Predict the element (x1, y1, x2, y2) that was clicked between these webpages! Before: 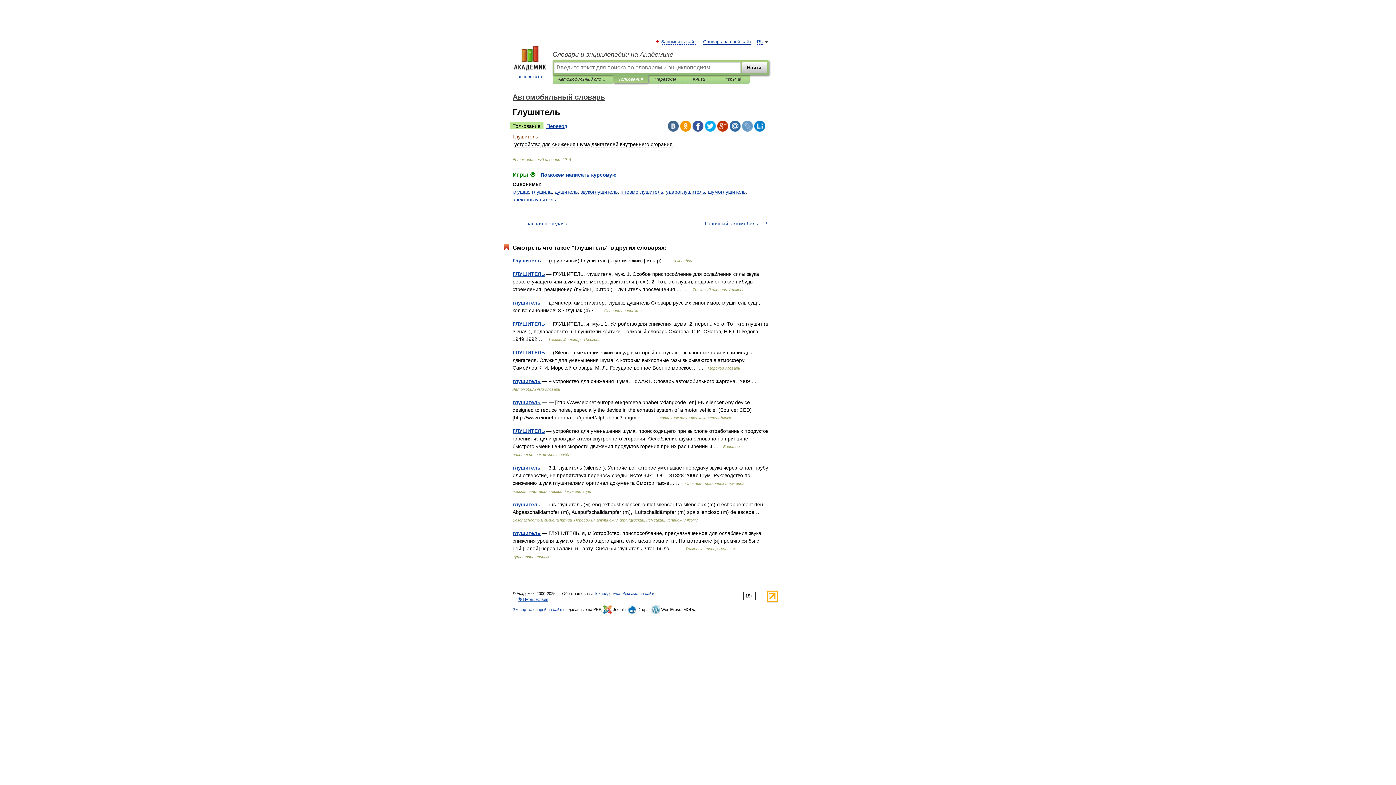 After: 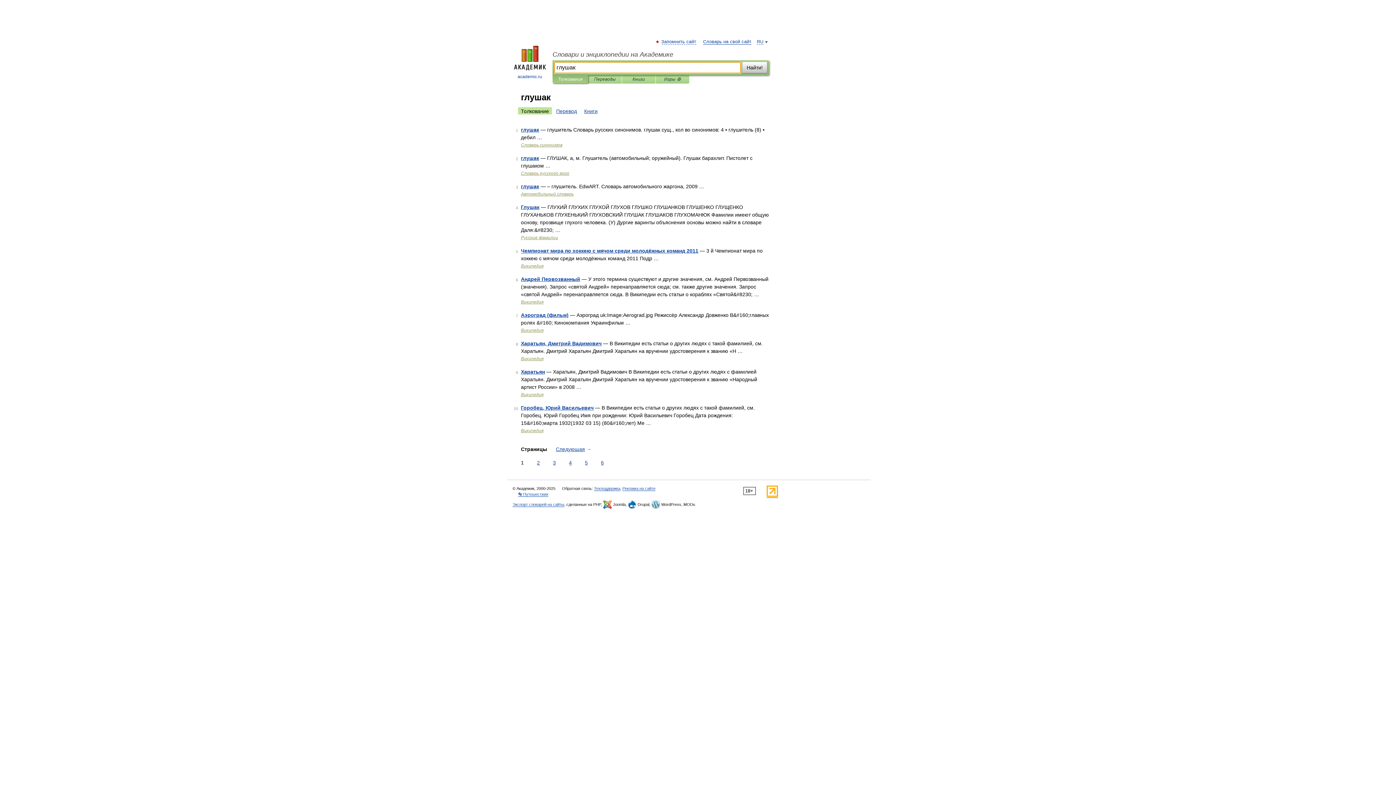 Action: label: глушак bbox: (512, 189, 529, 194)